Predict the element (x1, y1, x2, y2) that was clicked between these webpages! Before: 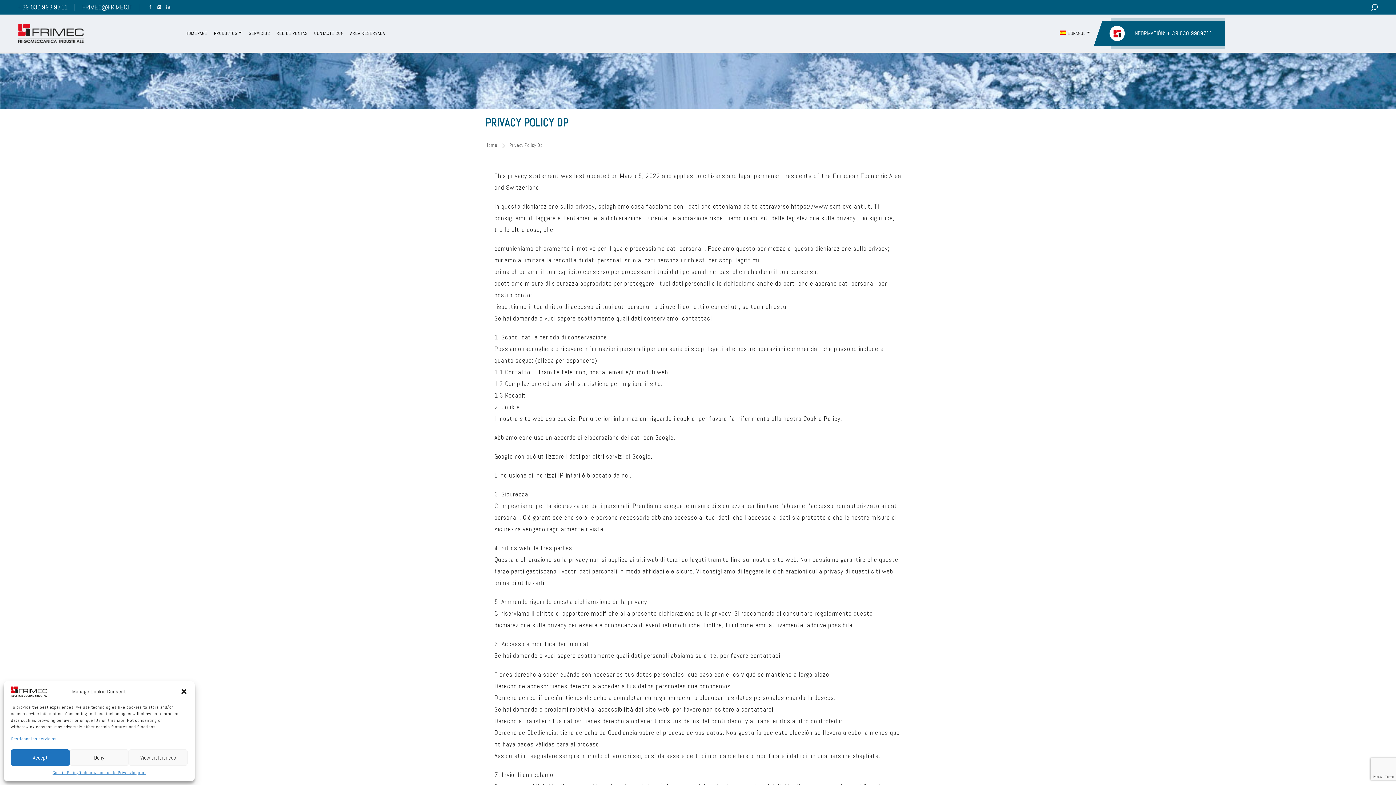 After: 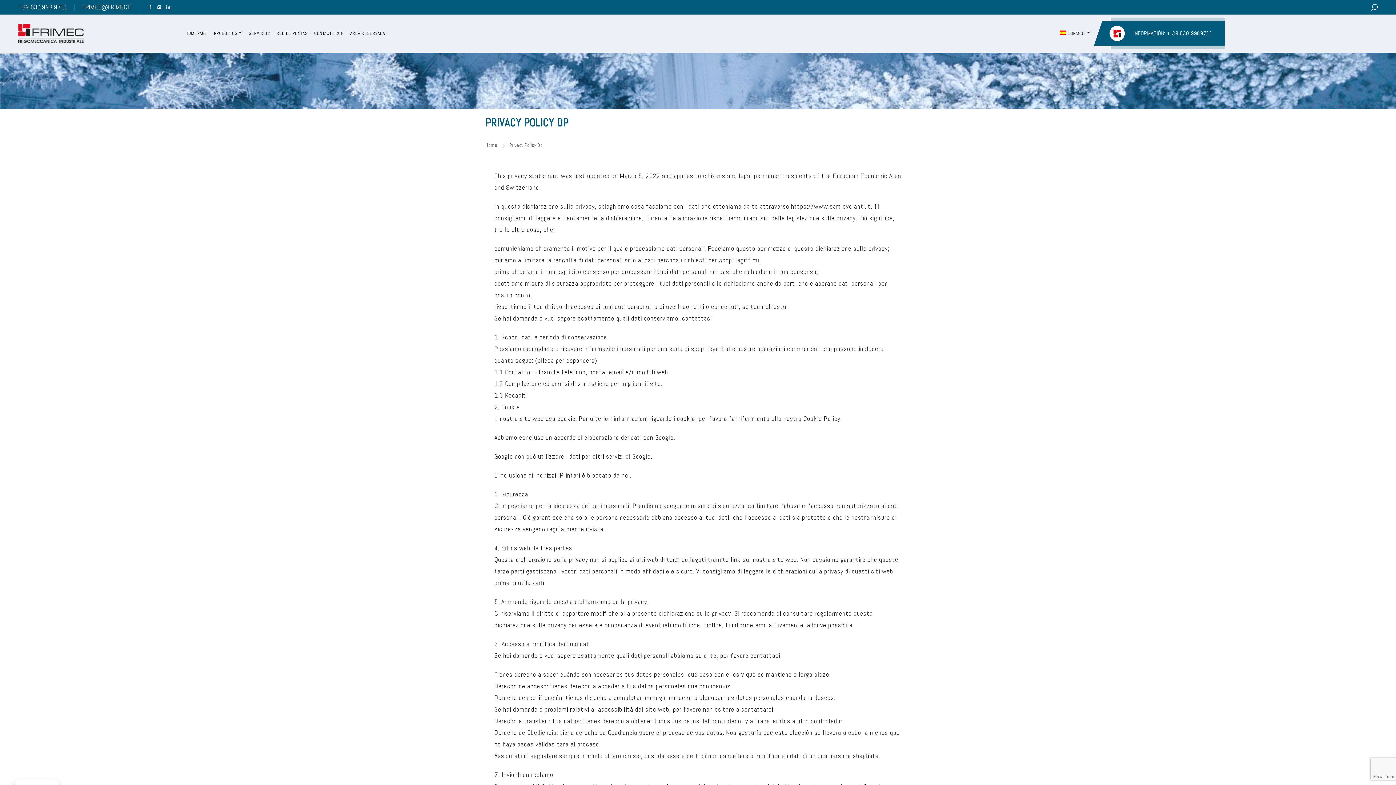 Action: bbox: (69, 749, 128, 766) label: Deny